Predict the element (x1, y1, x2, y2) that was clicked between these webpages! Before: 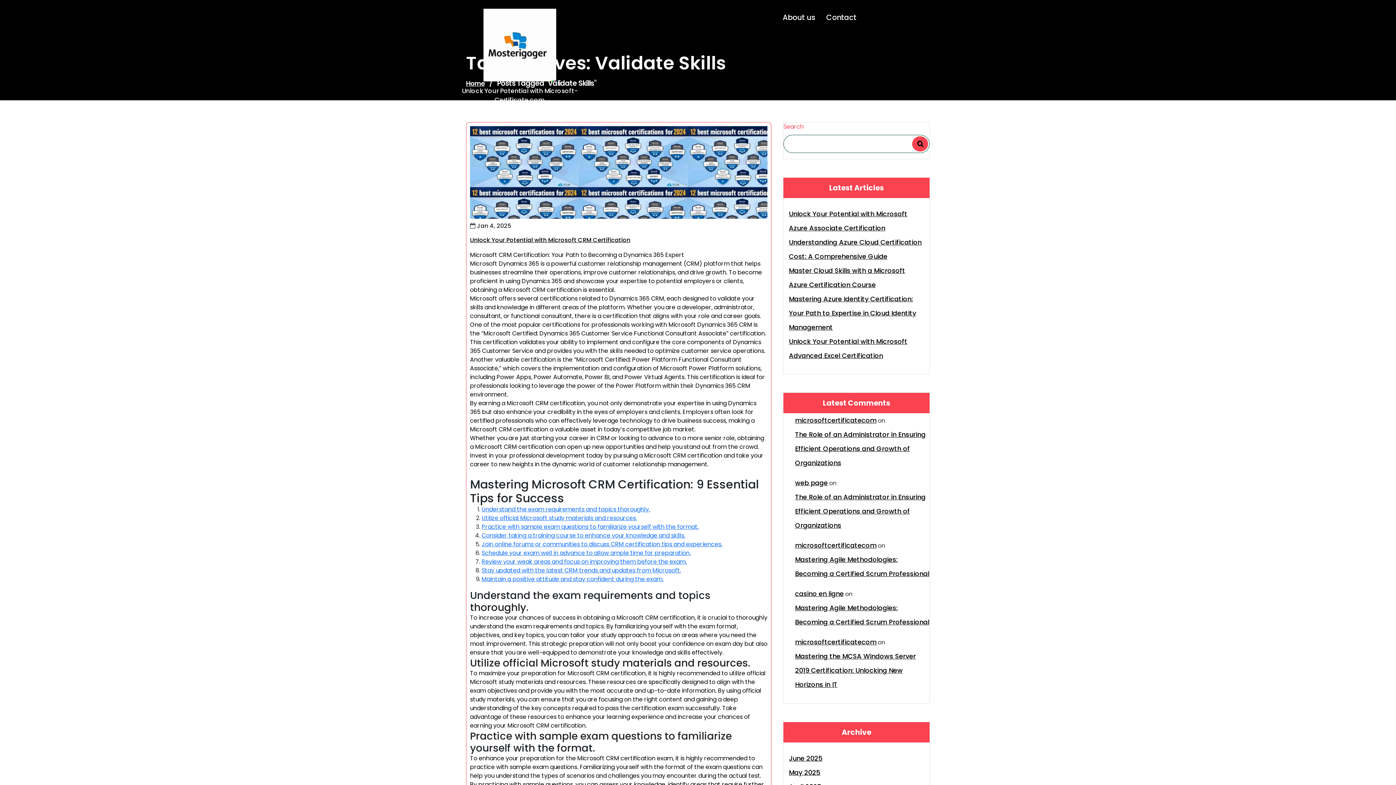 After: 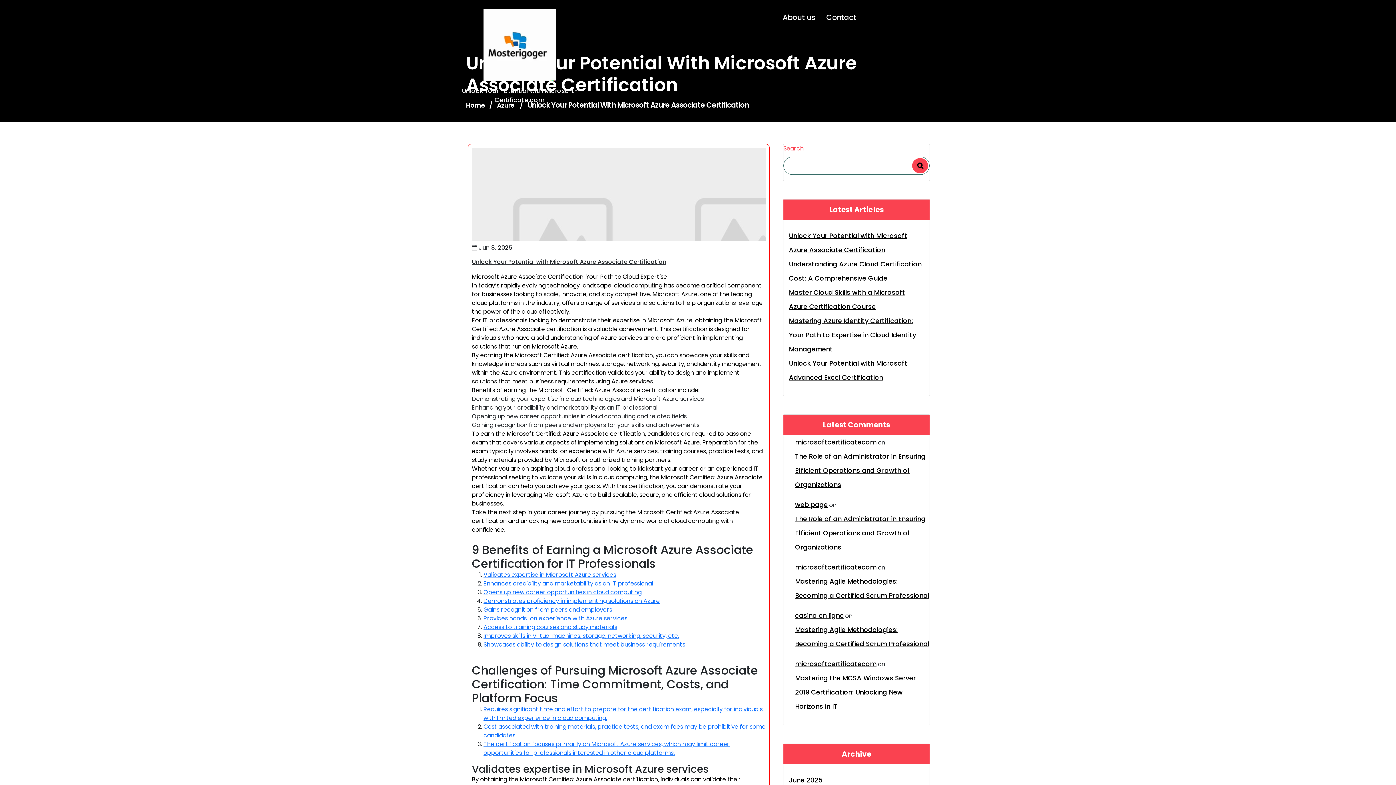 Action: label: Unlock Your Potential with Microsoft Azure Associate Certification bbox: (789, 206, 924, 235)